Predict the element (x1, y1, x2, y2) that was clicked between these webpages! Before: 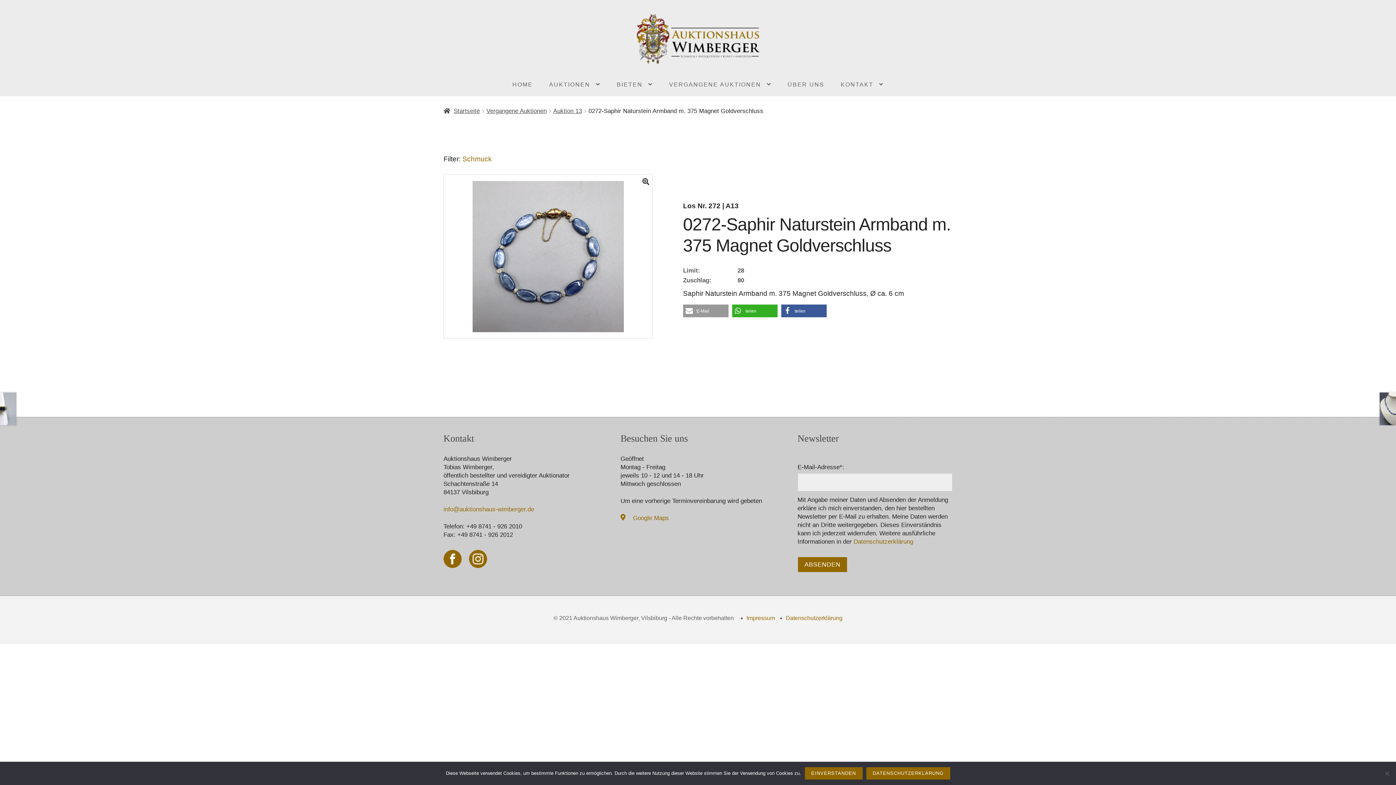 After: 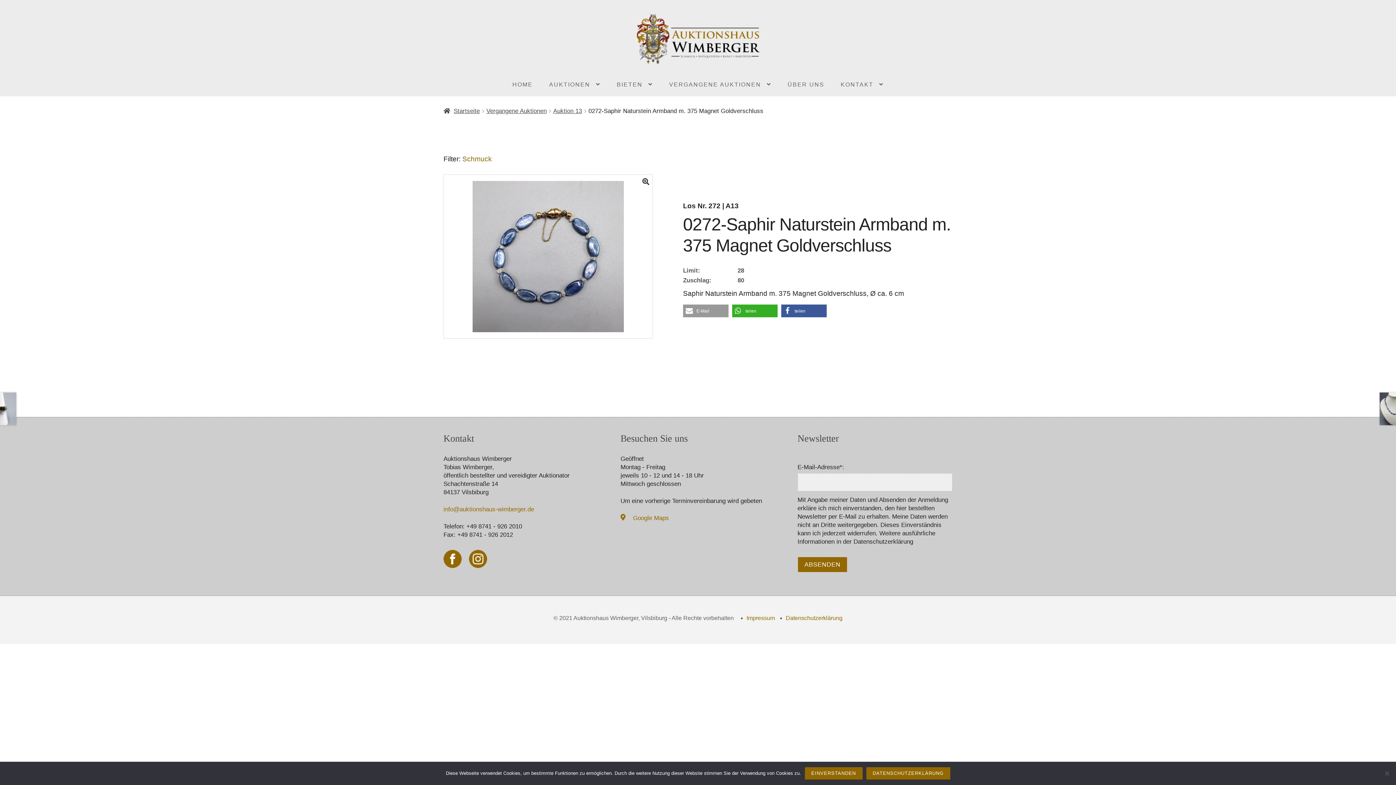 Action: label: Datenschutzerklärung bbox: (853, 538, 913, 545)